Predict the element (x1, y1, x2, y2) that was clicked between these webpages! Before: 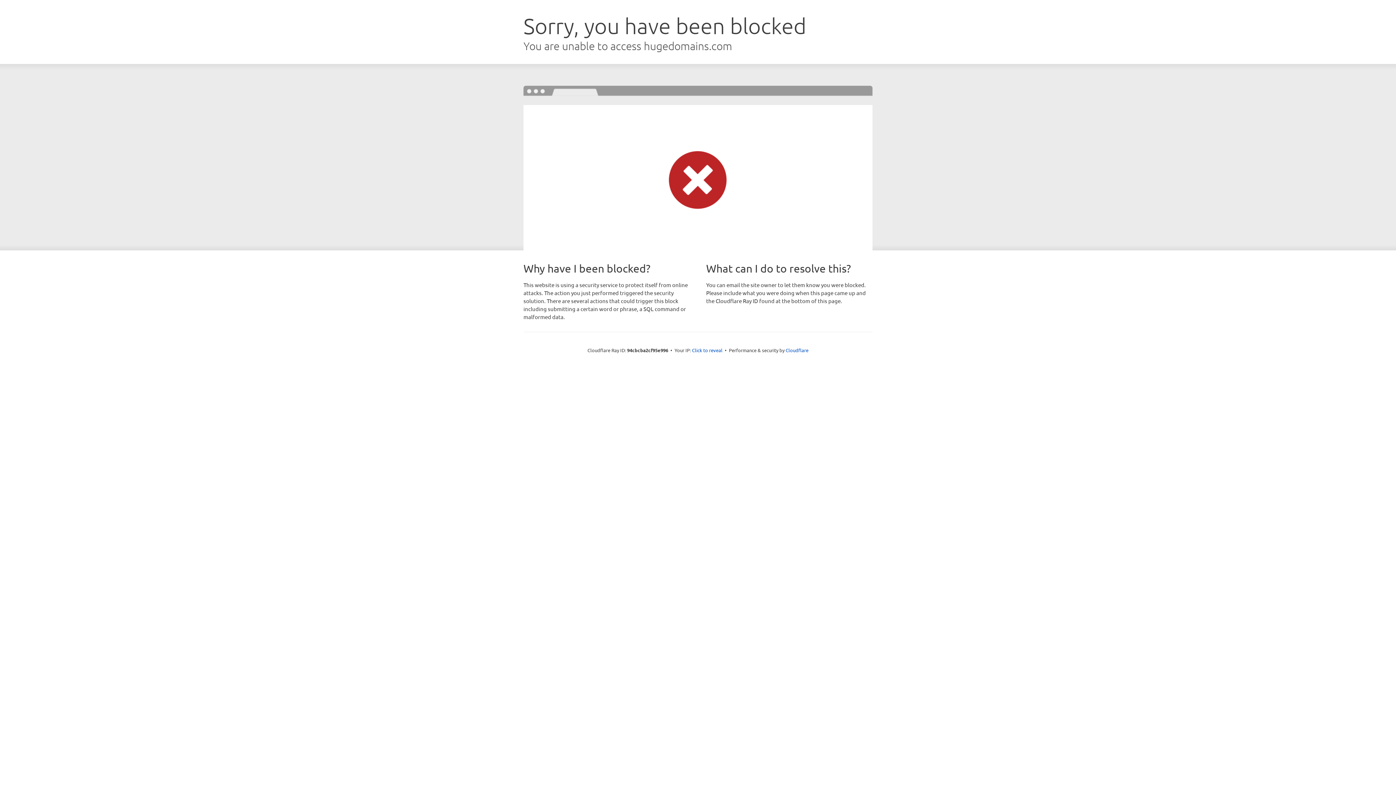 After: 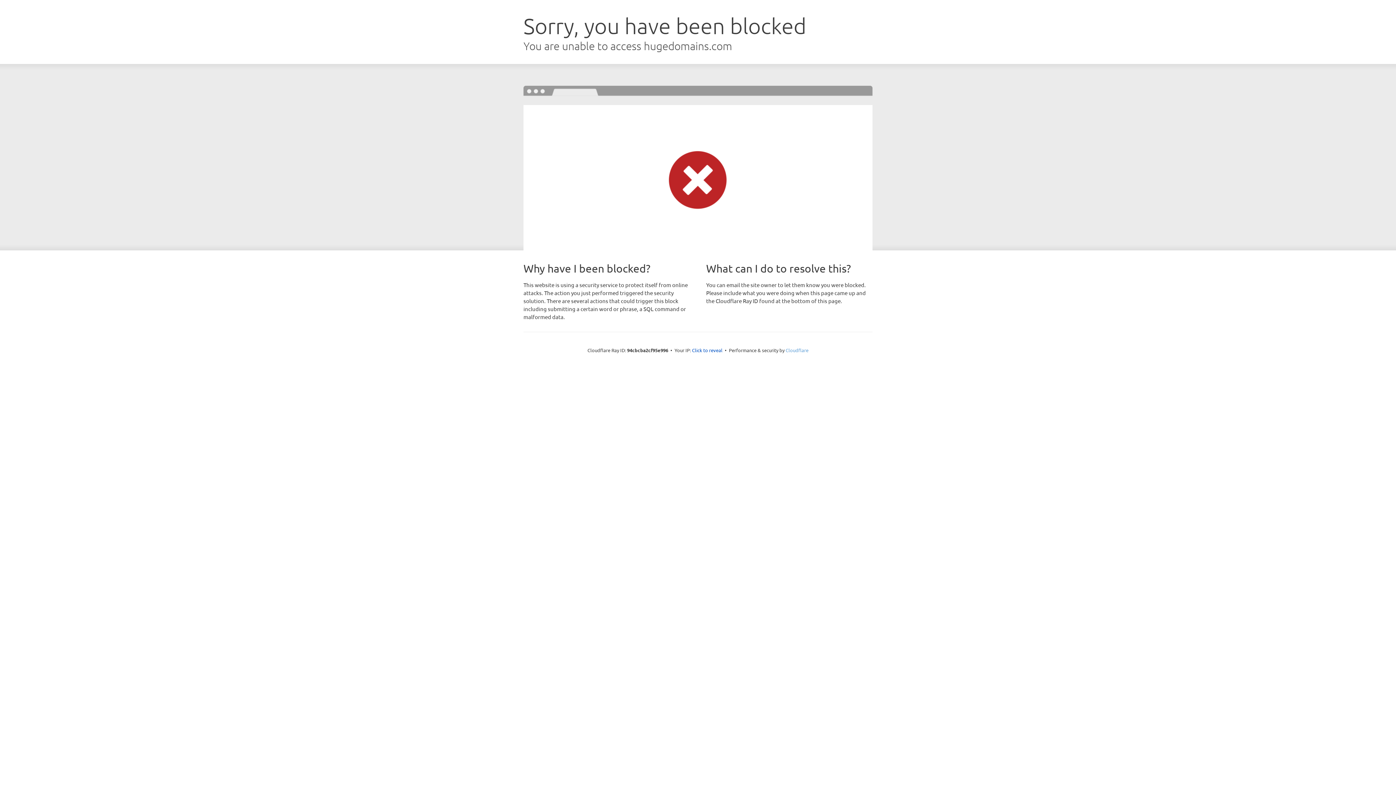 Action: label: Cloudflare bbox: (785, 347, 808, 353)